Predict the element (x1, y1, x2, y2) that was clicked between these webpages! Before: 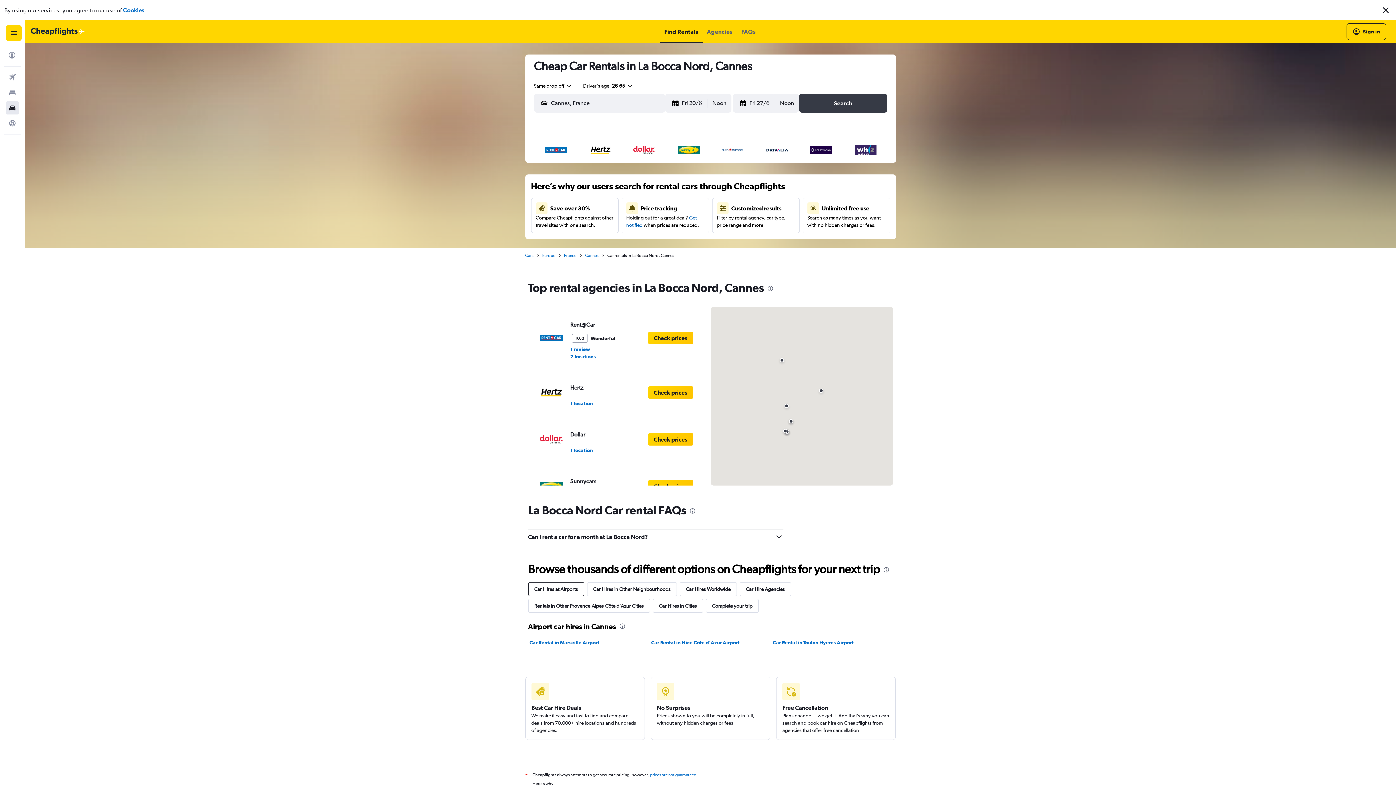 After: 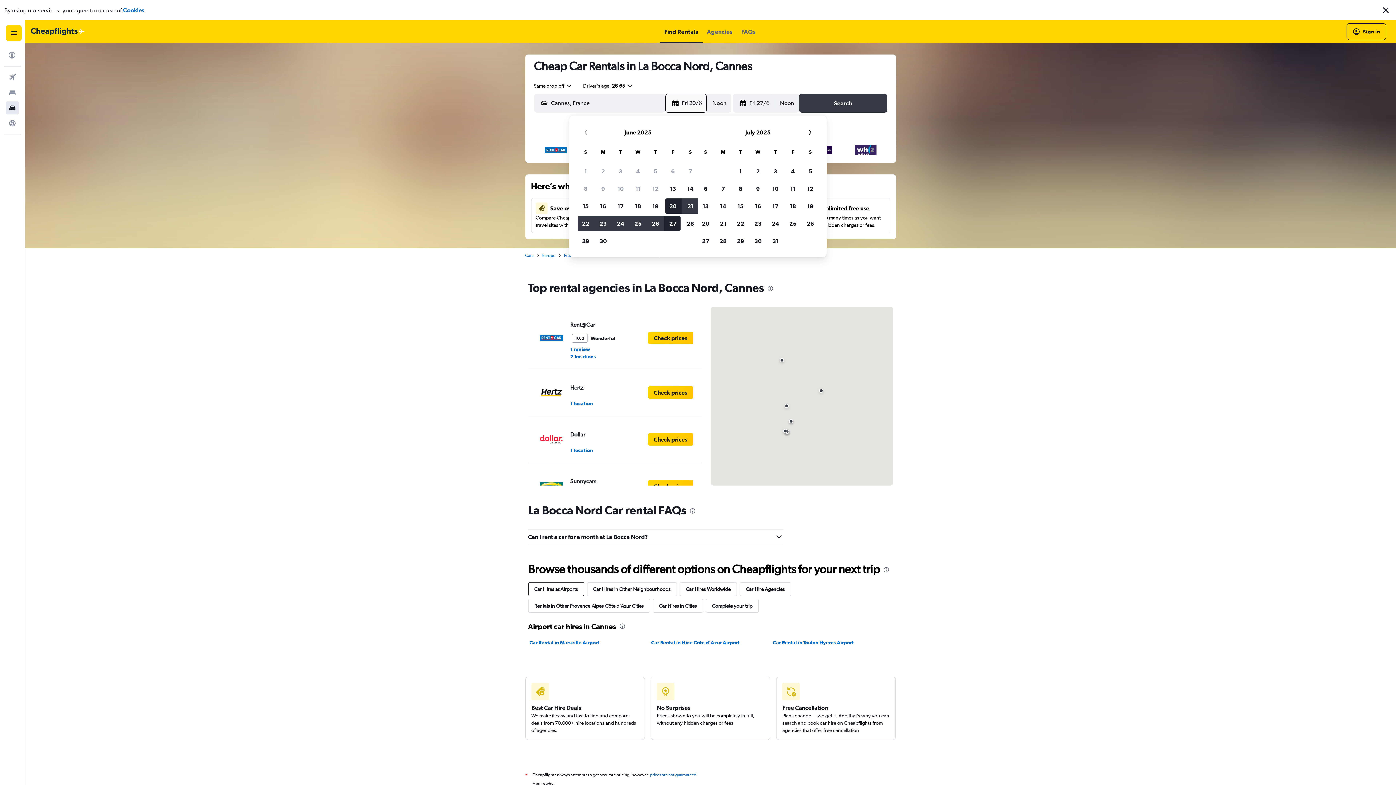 Action: bbox: (671, 94, 706, 112) label: Select start date from calendar input